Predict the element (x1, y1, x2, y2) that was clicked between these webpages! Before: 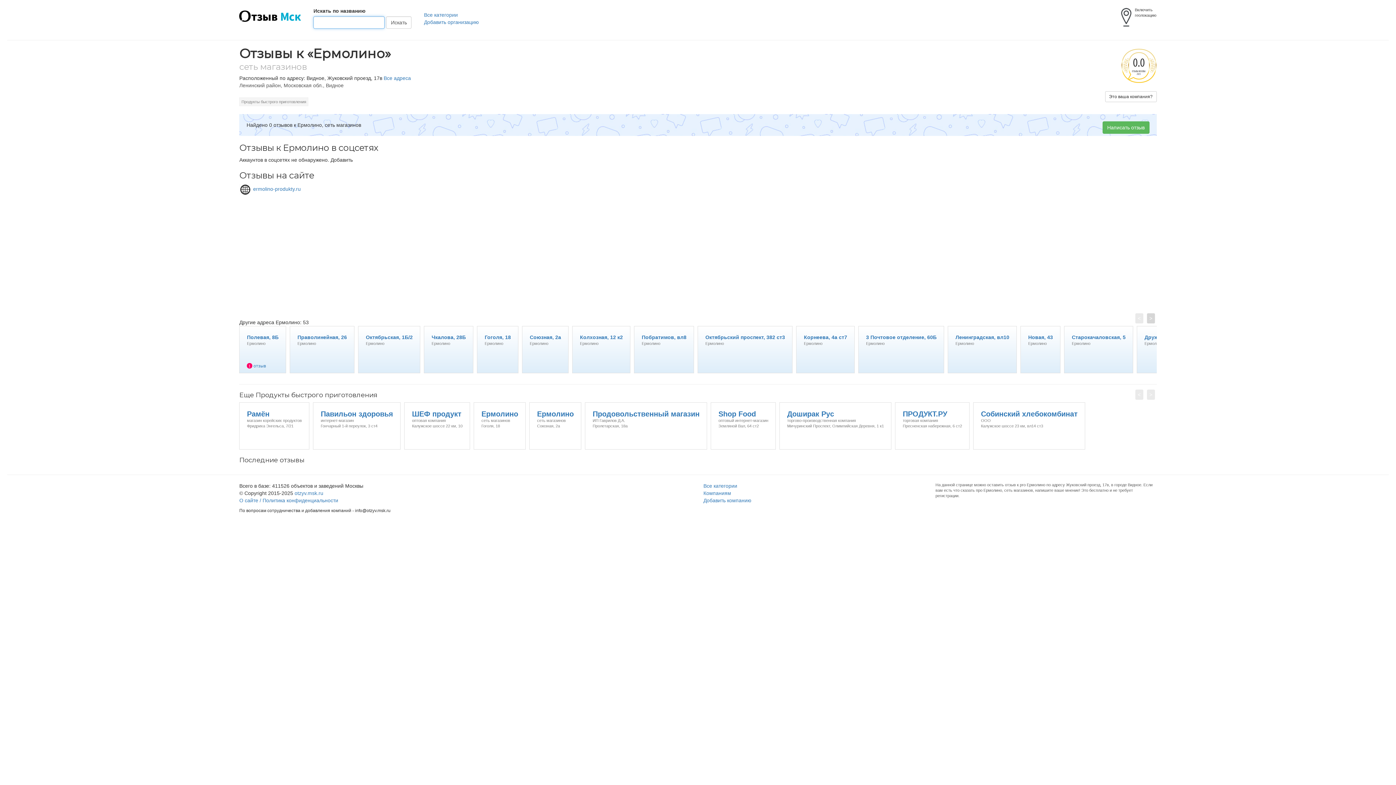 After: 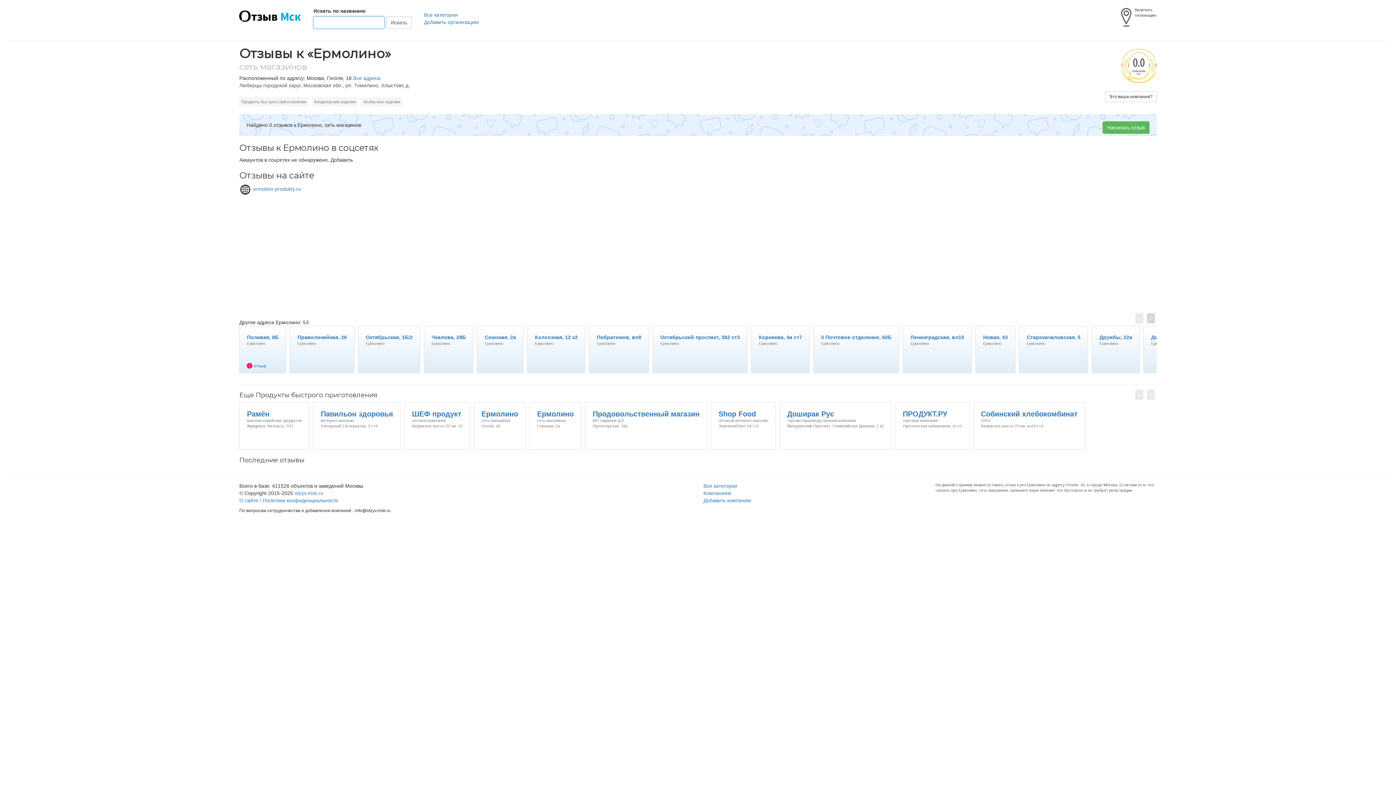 Action: bbox: (477, 326, 518, 332) label: Гоголя, 18
Ермолино